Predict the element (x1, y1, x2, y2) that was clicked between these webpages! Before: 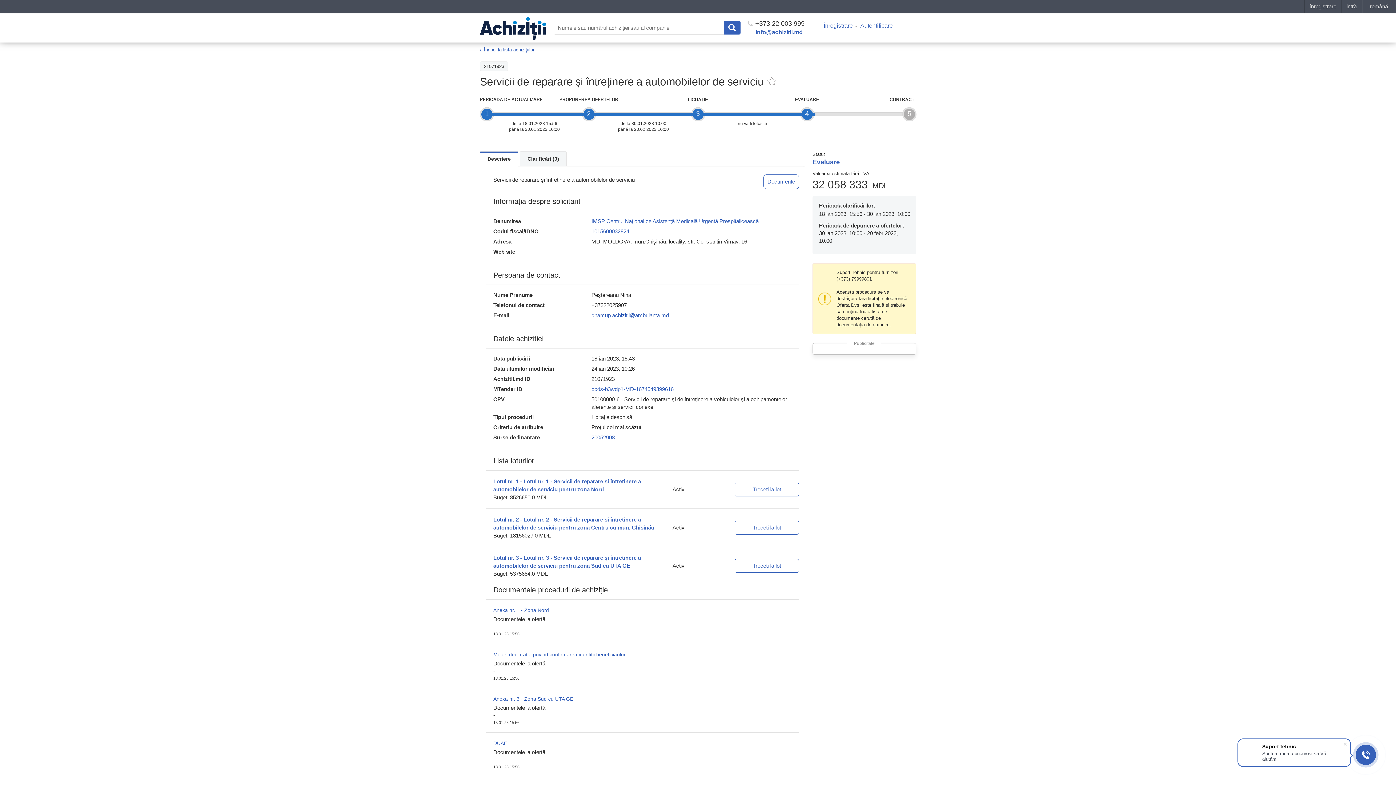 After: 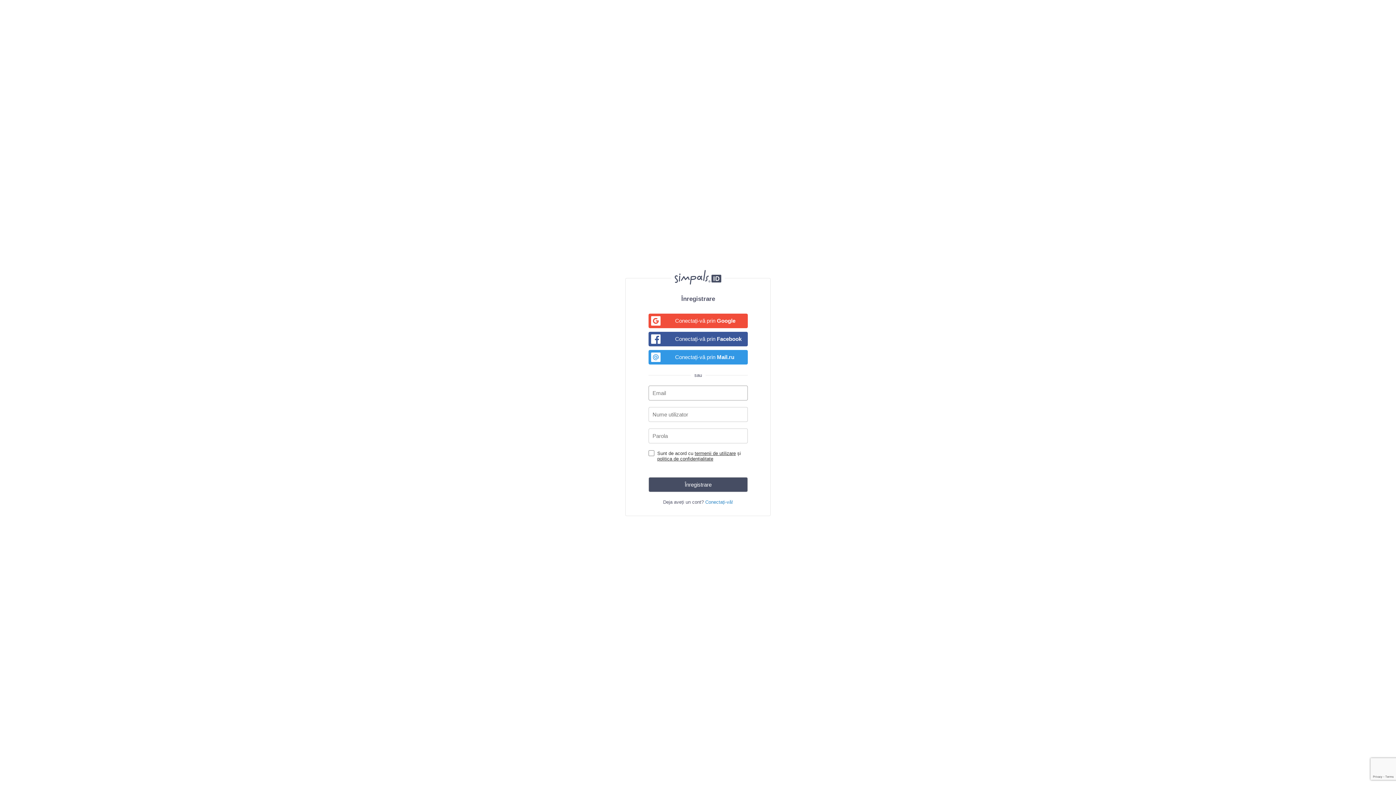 Action: label: Înregistrare bbox: (823, 22, 853, 28)